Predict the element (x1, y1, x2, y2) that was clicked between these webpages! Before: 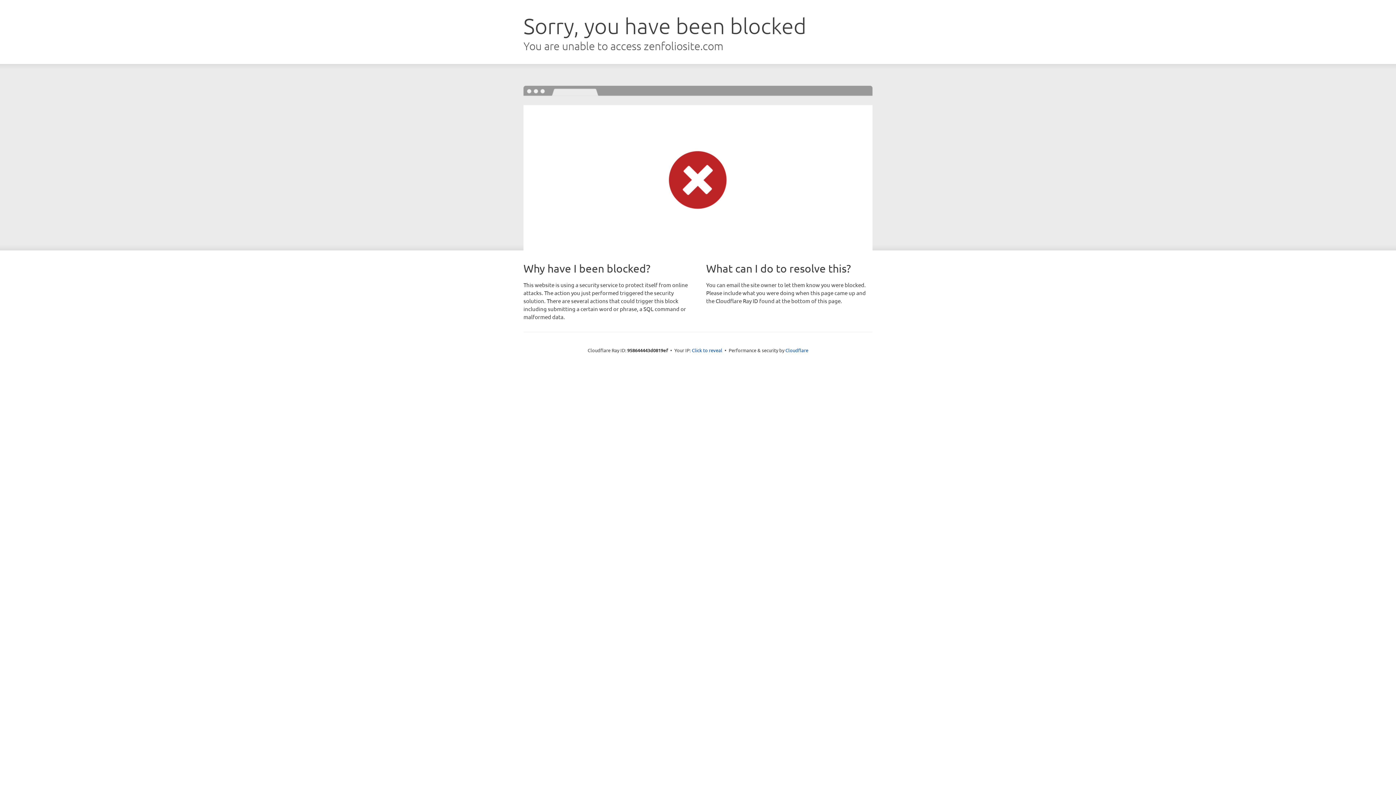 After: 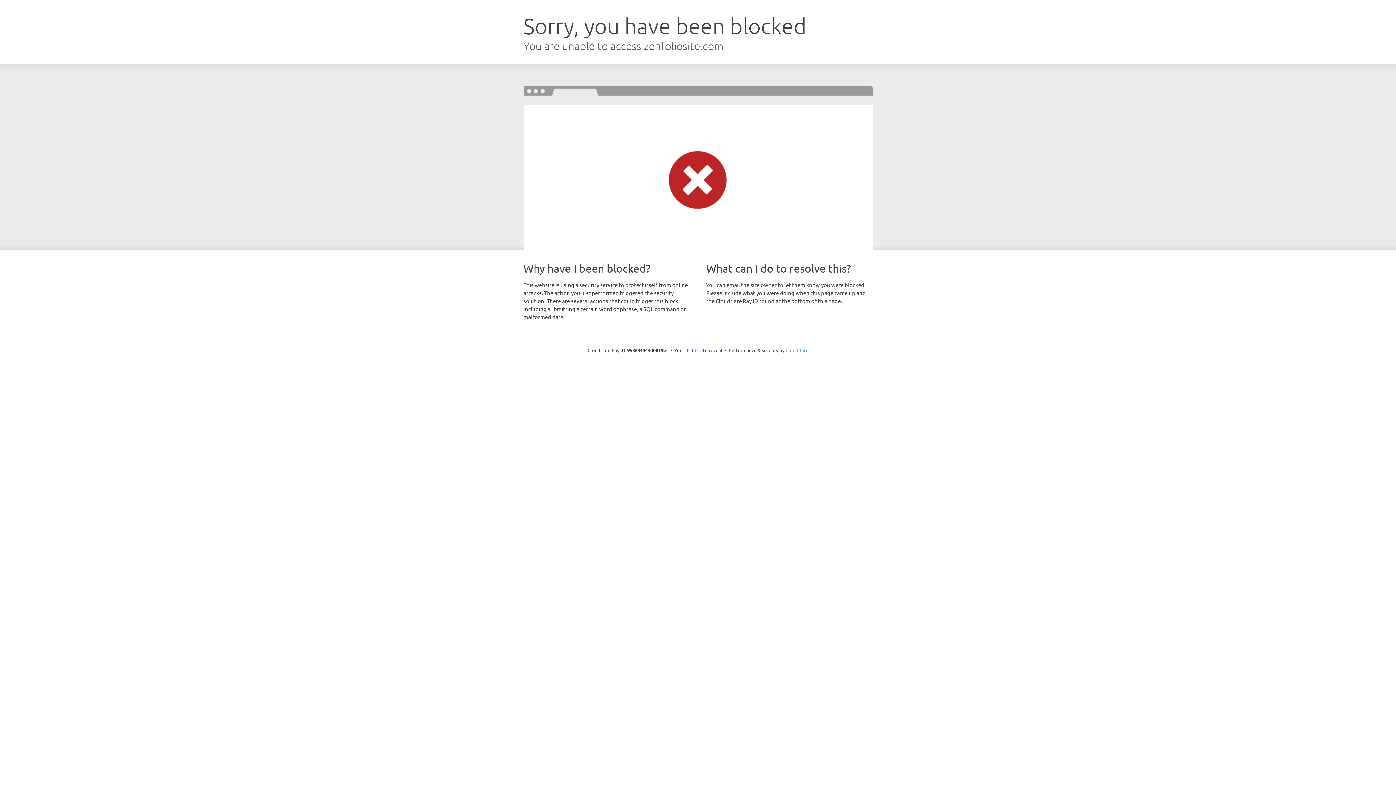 Action: label: Cloudflare bbox: (785, 347, 808, 353)